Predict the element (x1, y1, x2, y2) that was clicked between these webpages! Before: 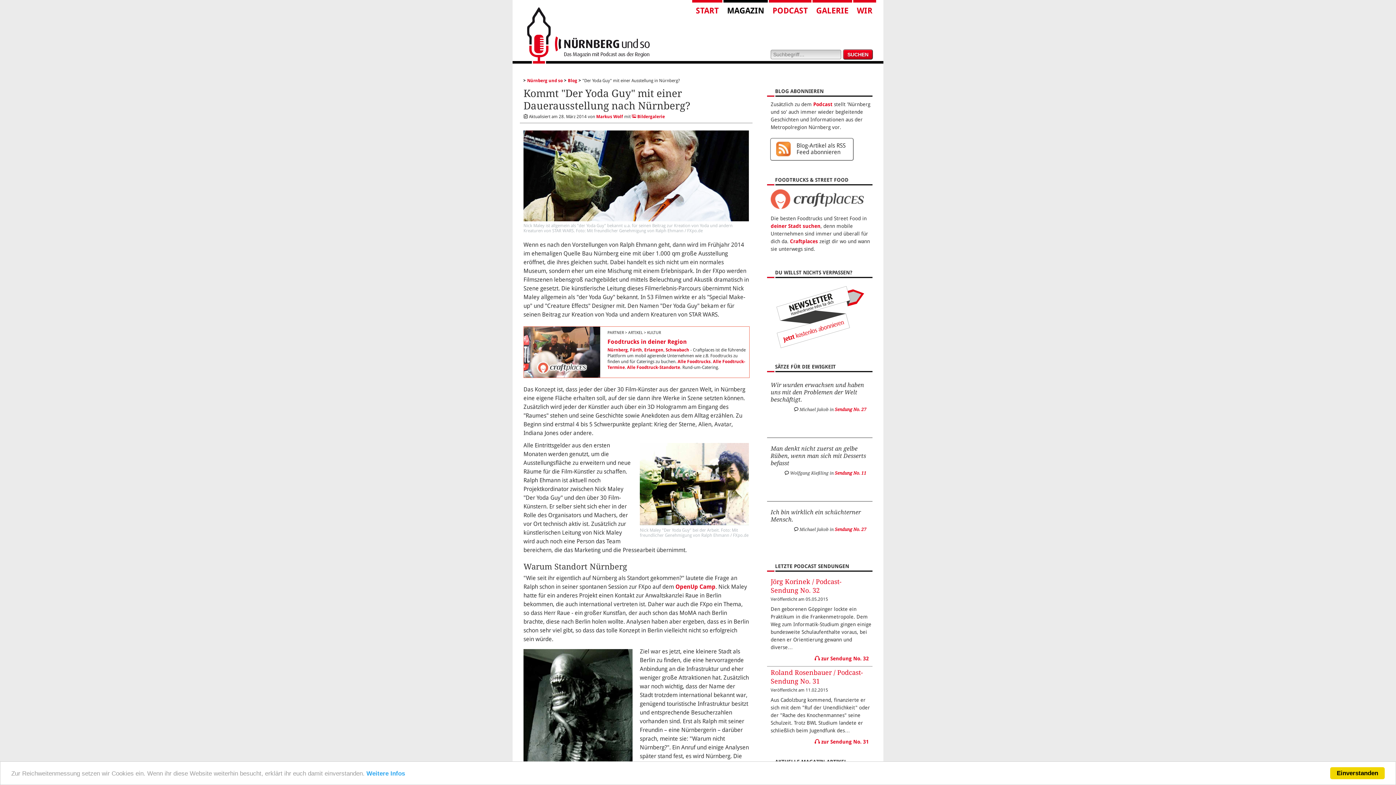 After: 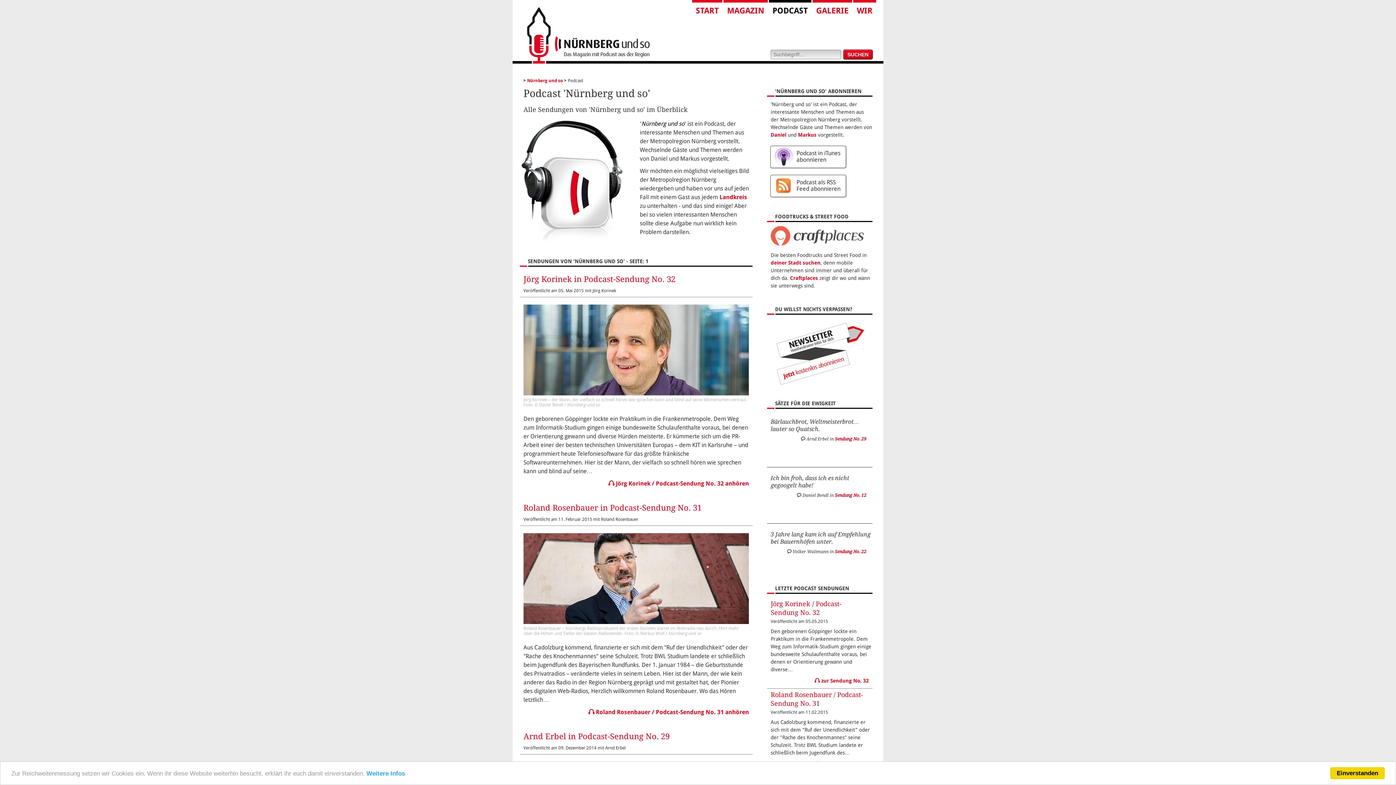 Action: bbox: (769, 3, 811, 17) label: PODCAST